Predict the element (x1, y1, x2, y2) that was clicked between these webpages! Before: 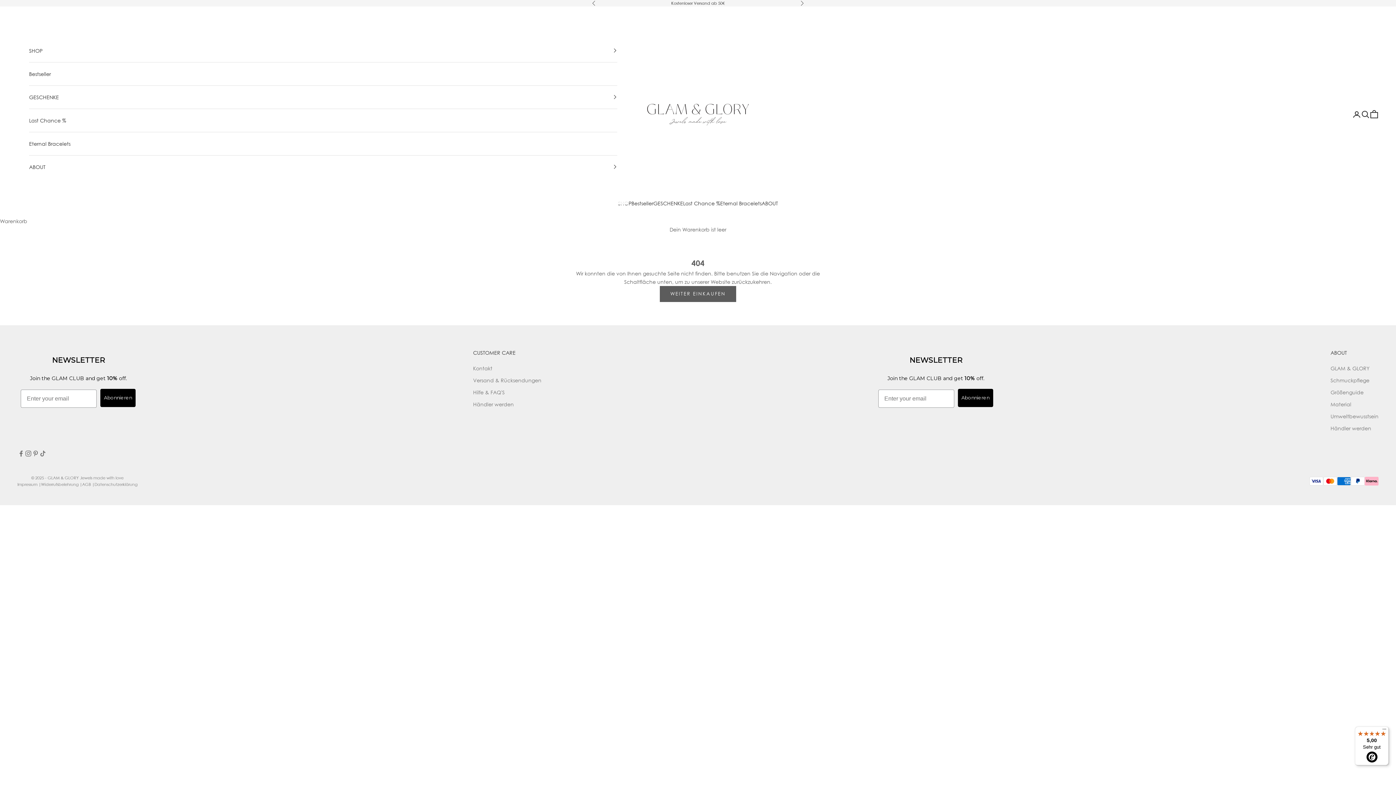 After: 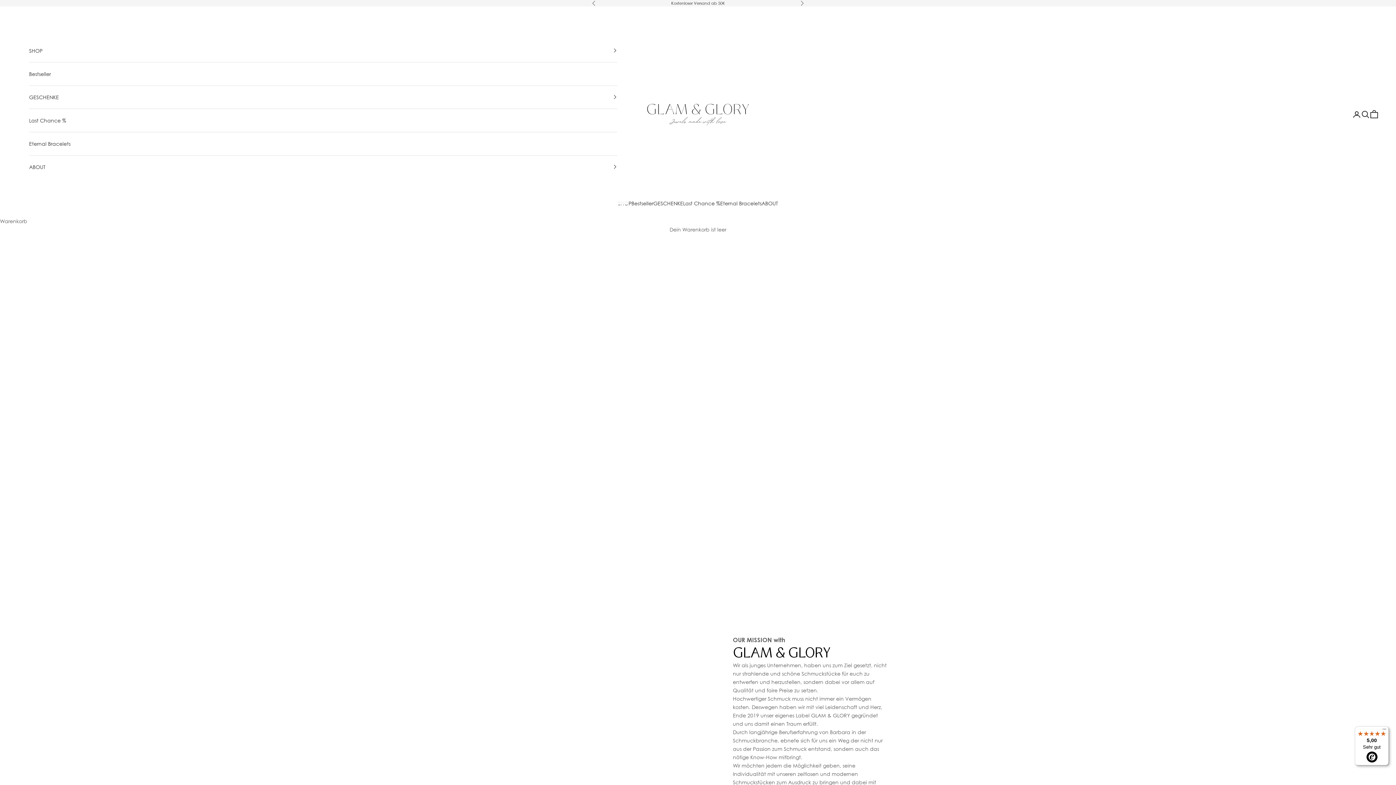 Action: bbox: (1330, 365, 1369, 371) label: GLAM & GLORY